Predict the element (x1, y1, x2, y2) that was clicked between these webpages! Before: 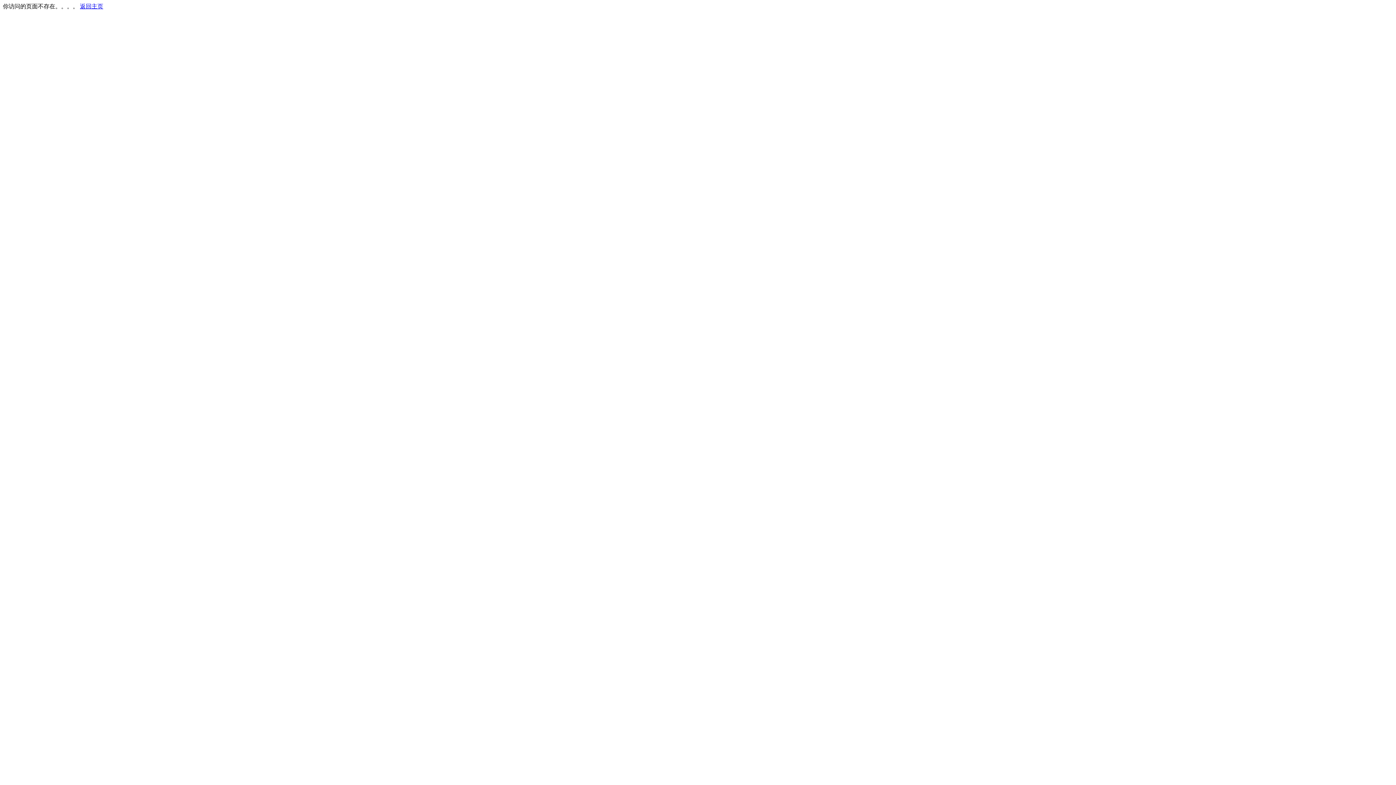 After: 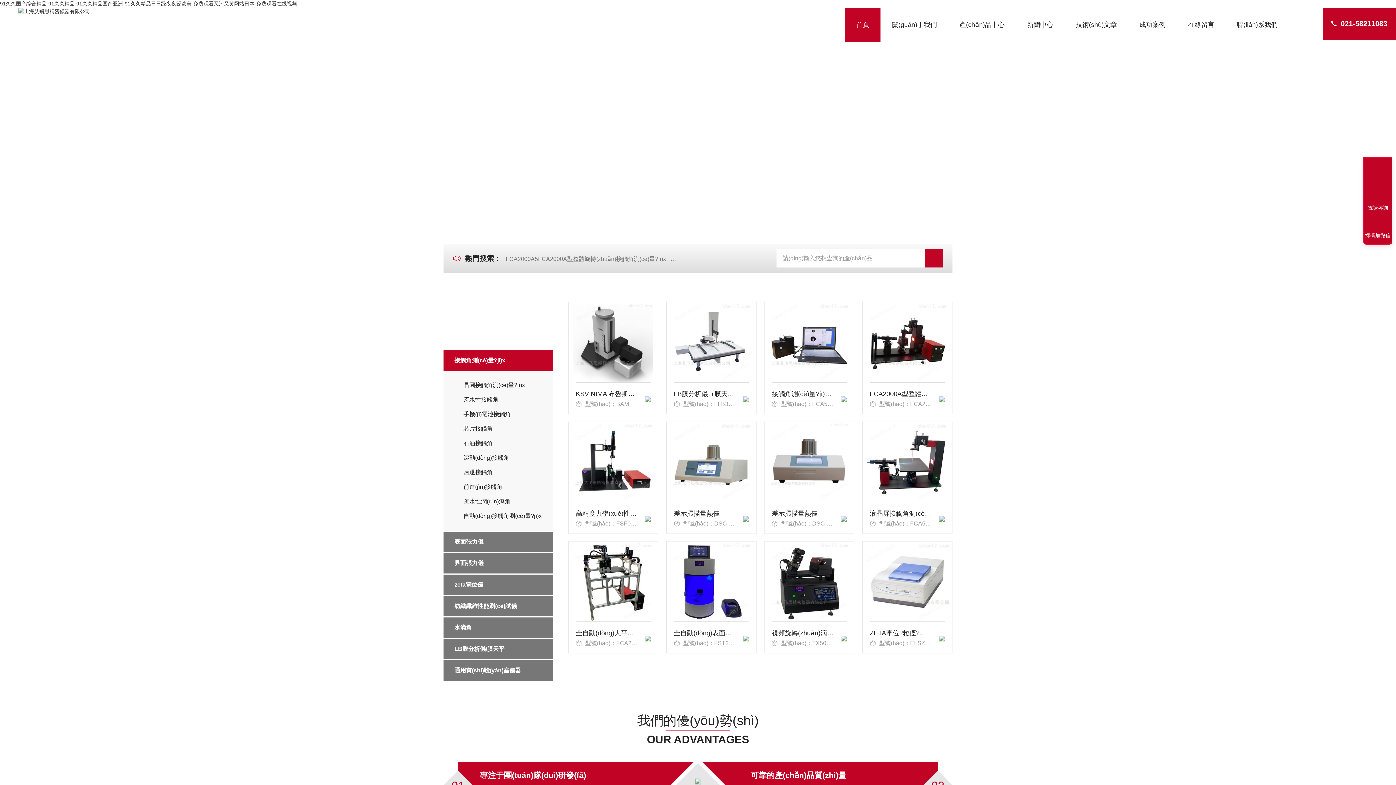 Action: bbox: (80, 3, 103, 9) label: 返回主页